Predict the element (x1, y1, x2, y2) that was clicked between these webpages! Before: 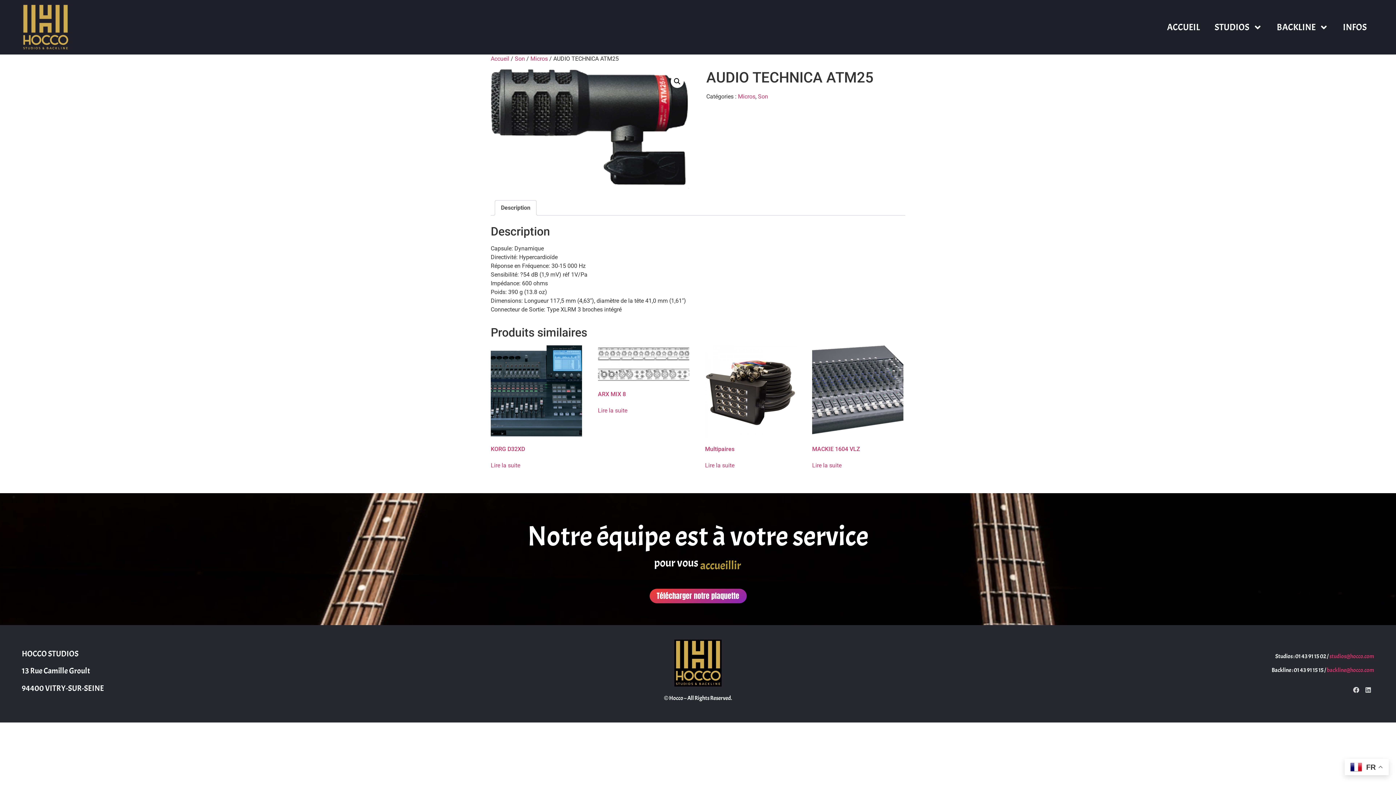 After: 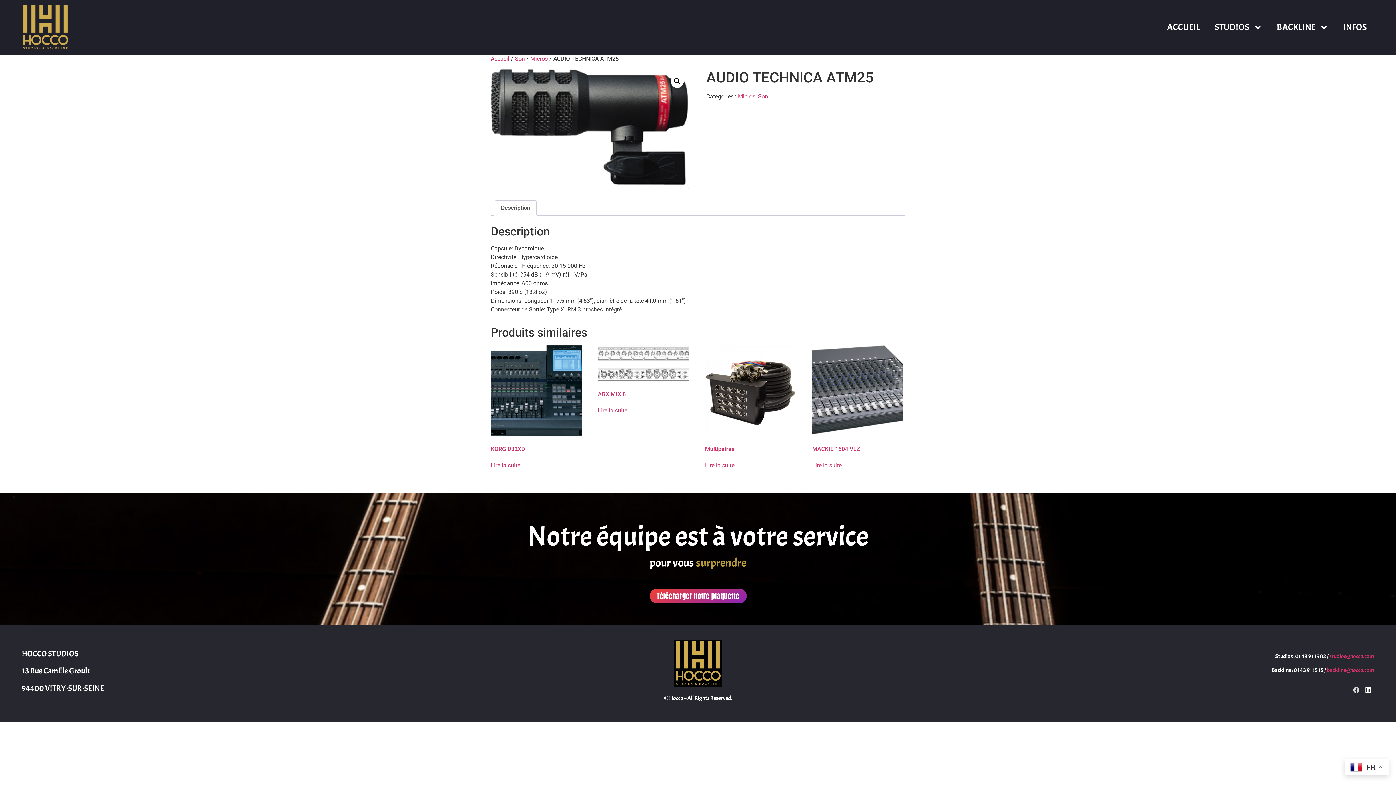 Action: bbox: (1365, 687, 1371, 693)